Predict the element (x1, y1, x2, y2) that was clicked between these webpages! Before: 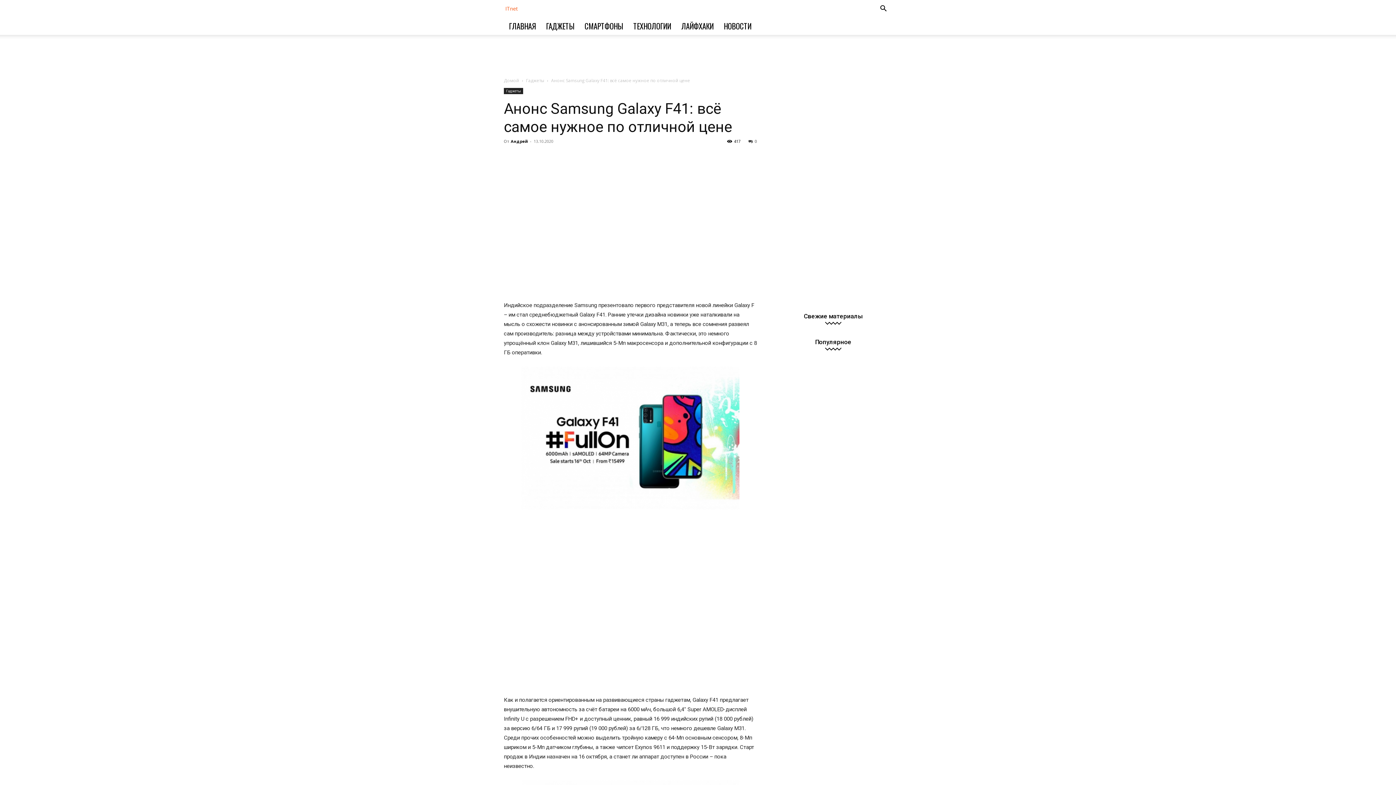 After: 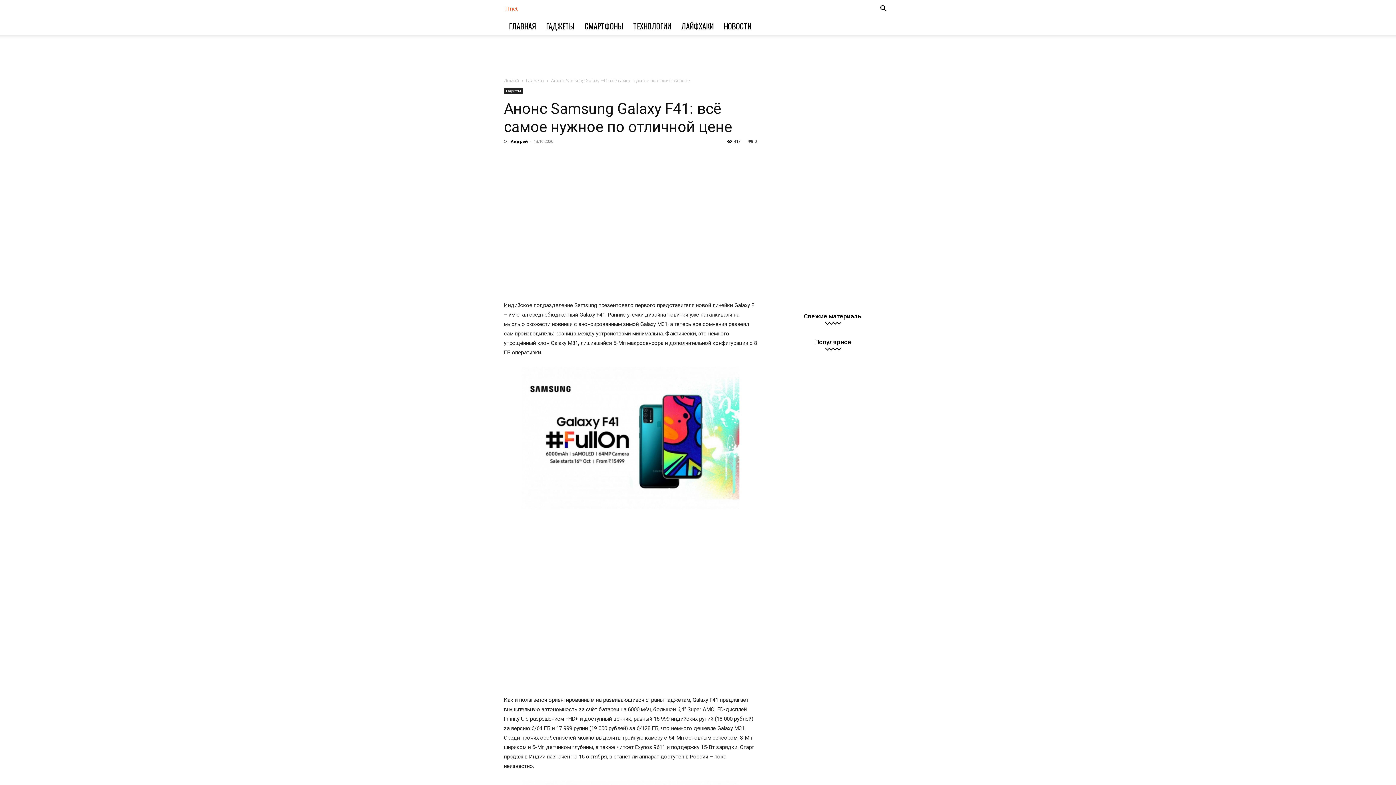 Action: label: Search bbox: (874, 5, 892, 12)